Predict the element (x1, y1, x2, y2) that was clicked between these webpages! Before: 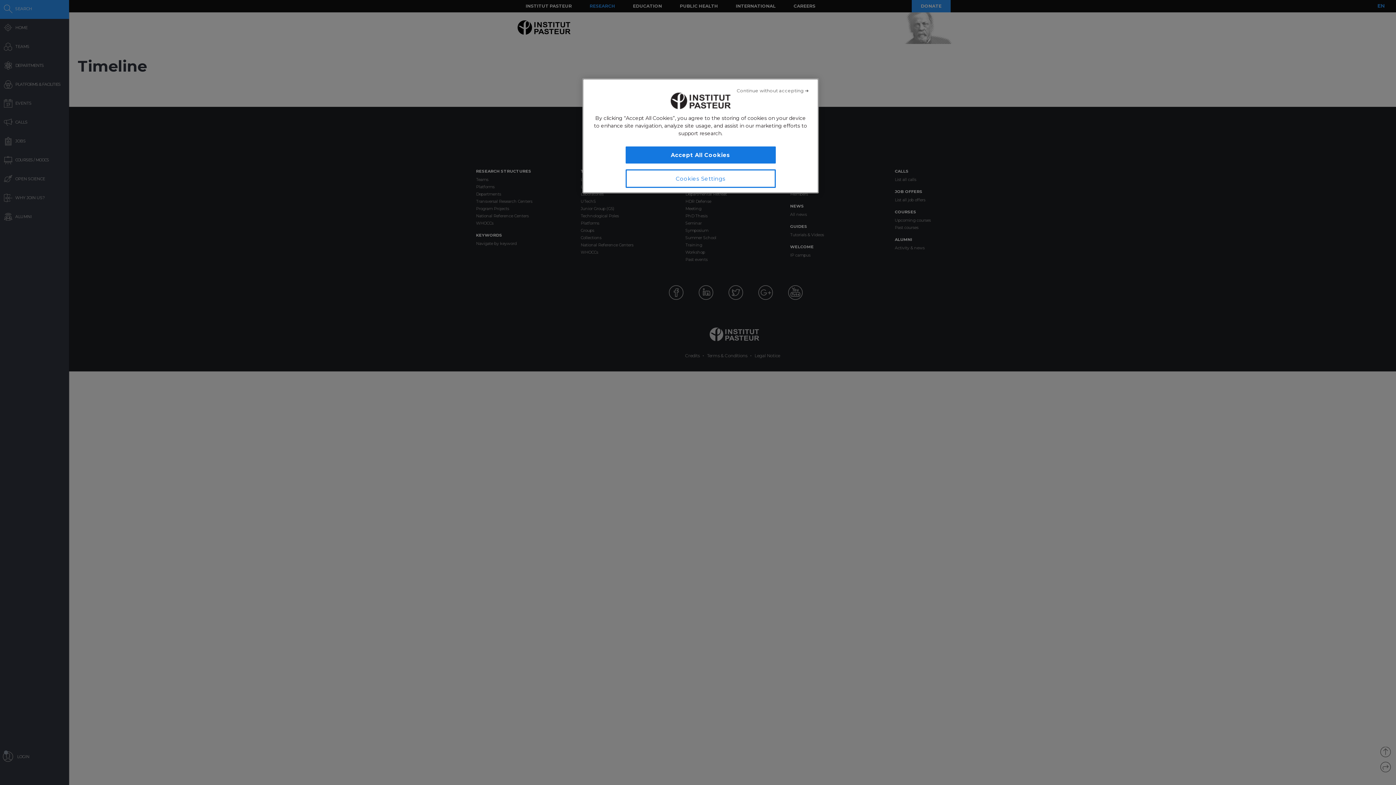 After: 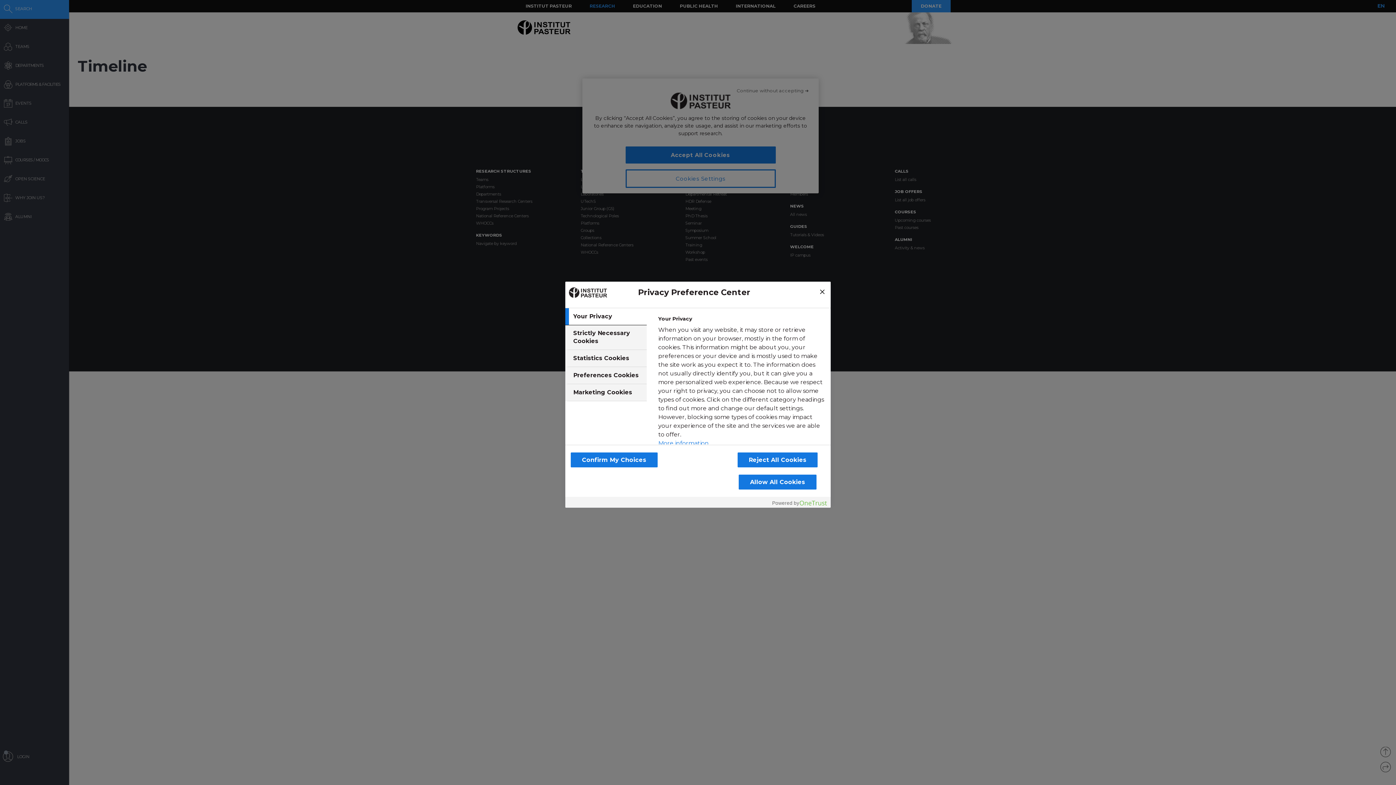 Action: label: Cookies Settings bbox: (625, 152, 775, 170)